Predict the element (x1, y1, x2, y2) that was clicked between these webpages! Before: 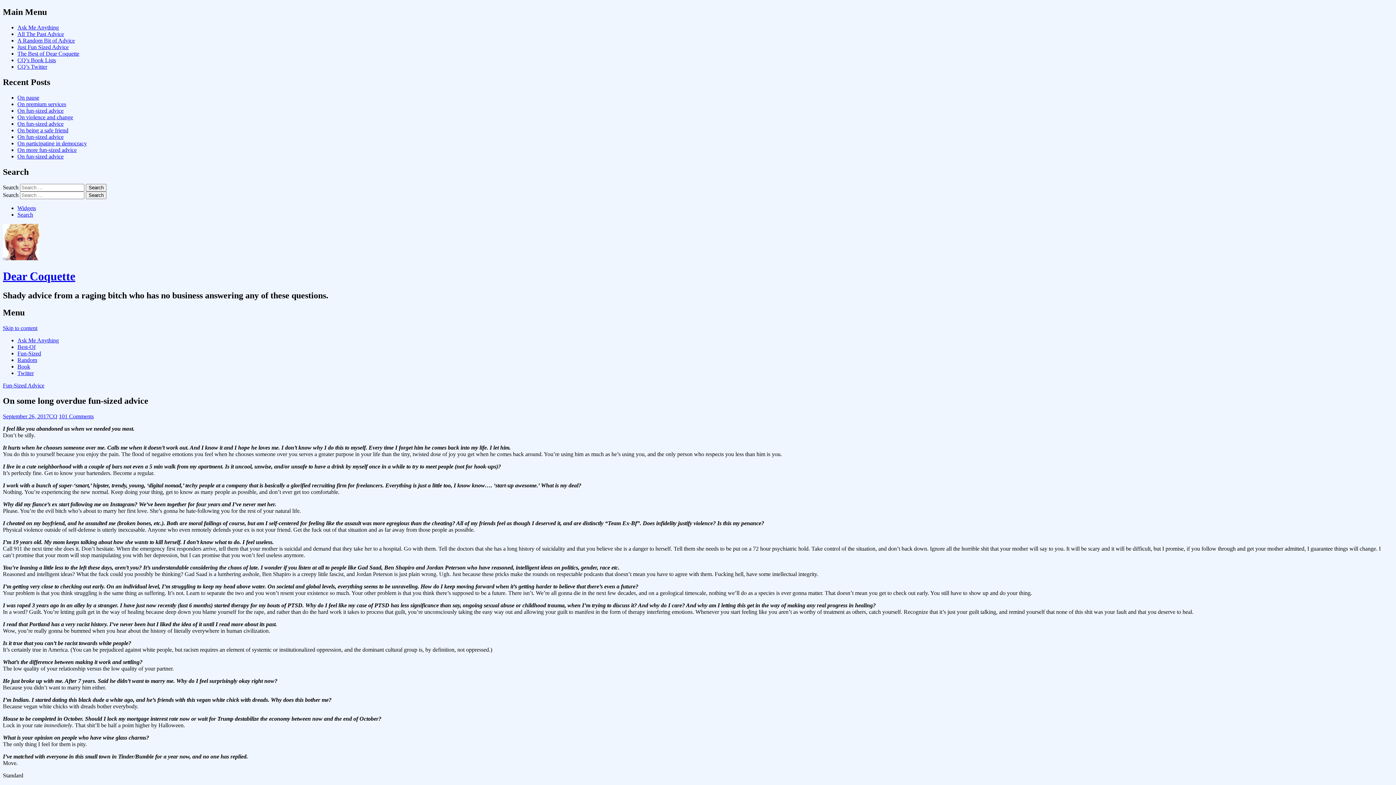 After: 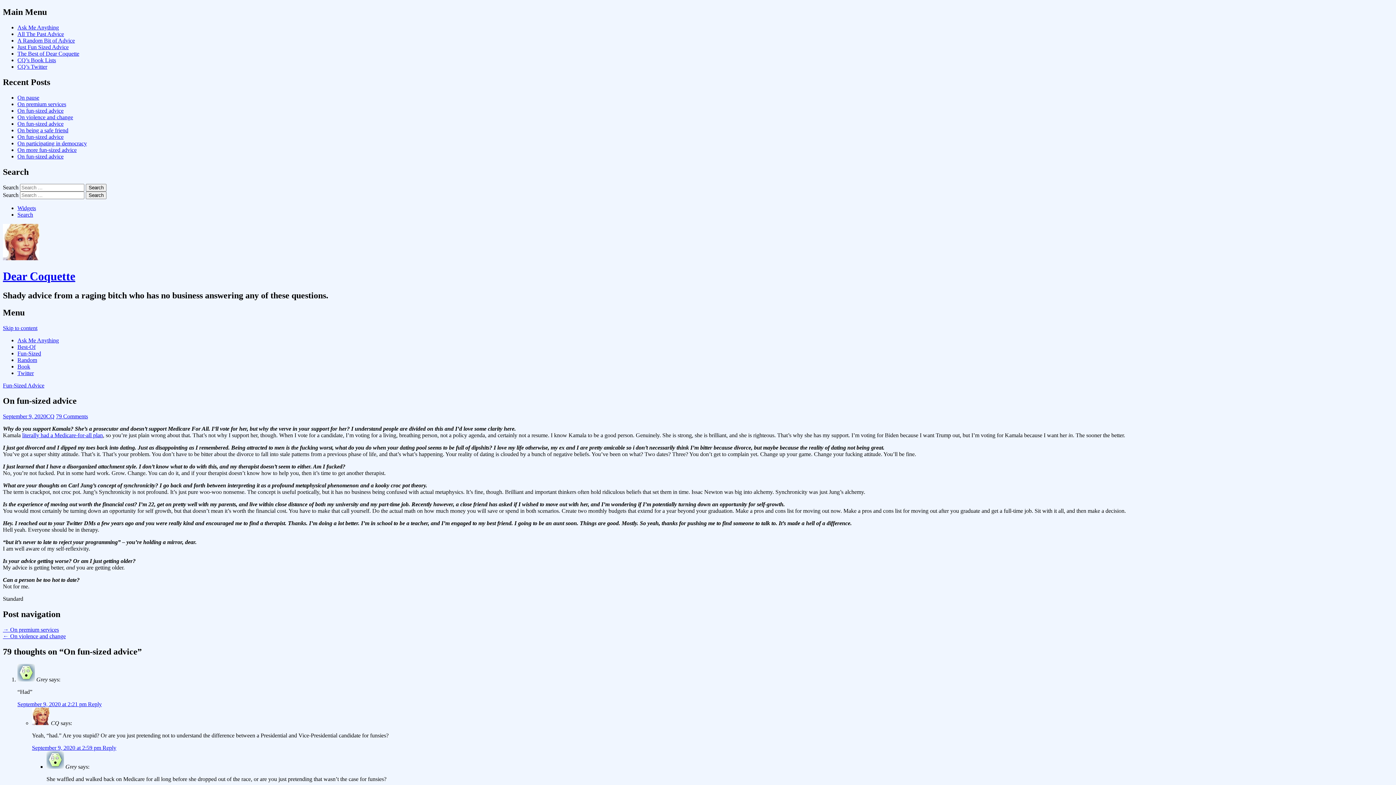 Action: bbox: (17, 107, 63, 113) label: On fun-sized advice